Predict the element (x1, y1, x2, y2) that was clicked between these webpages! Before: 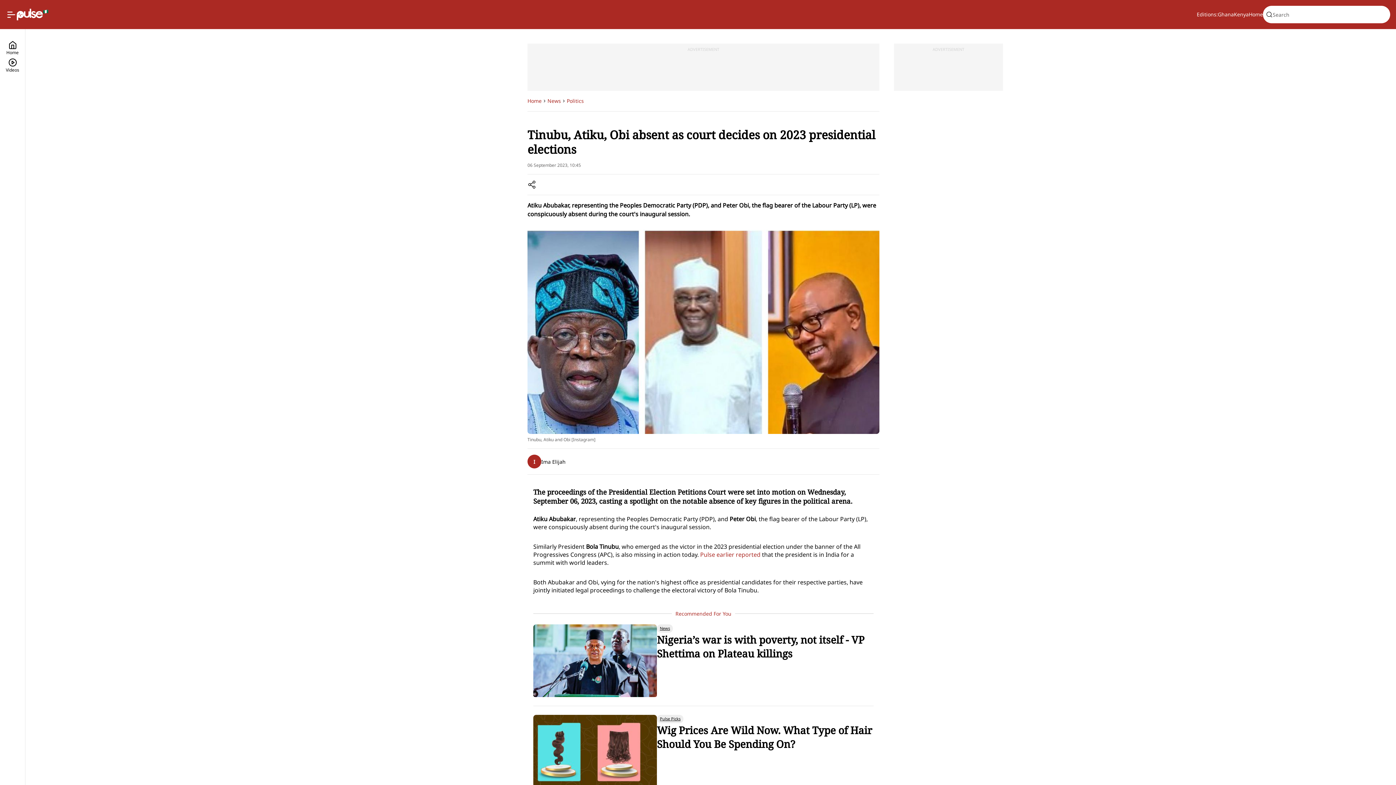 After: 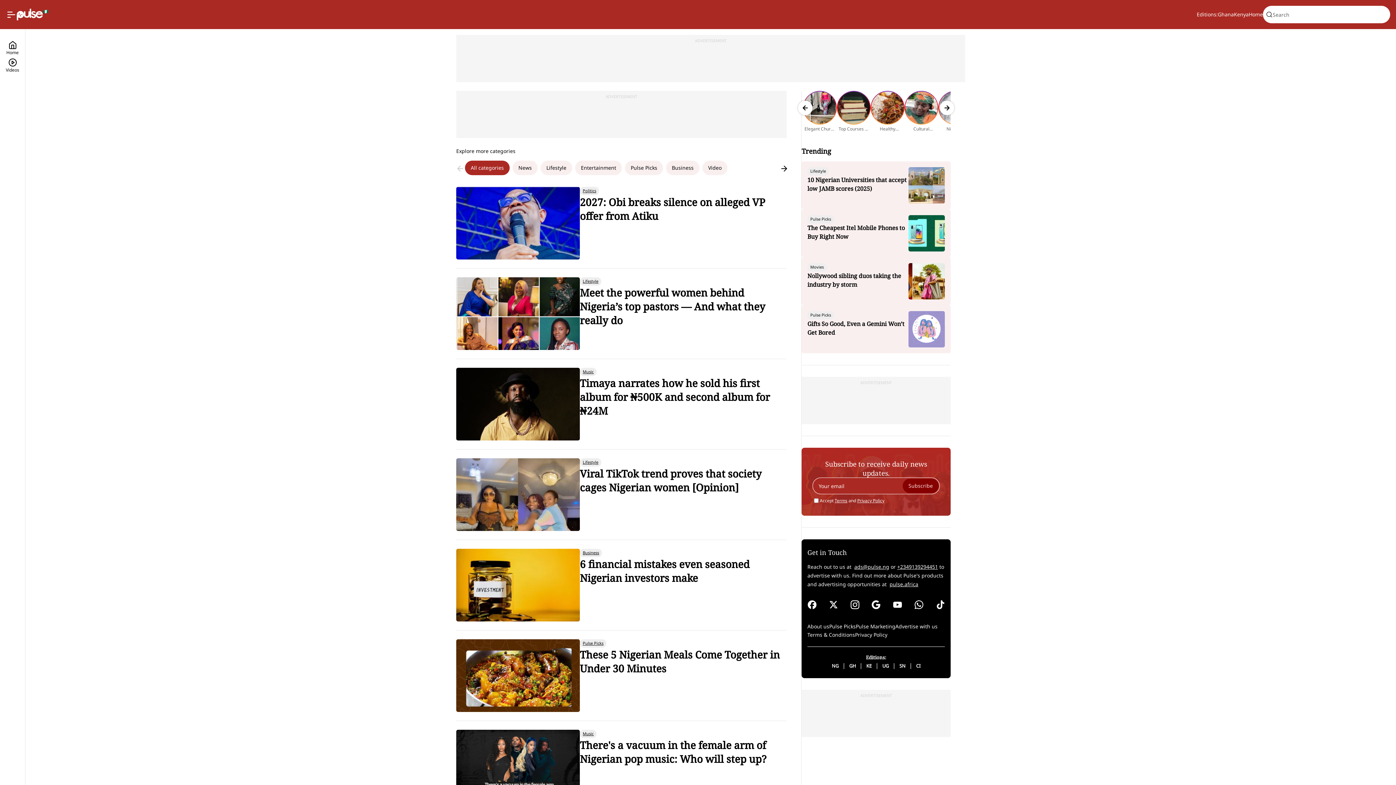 Action: label: Home bbox: (5, 40, 19, 58)